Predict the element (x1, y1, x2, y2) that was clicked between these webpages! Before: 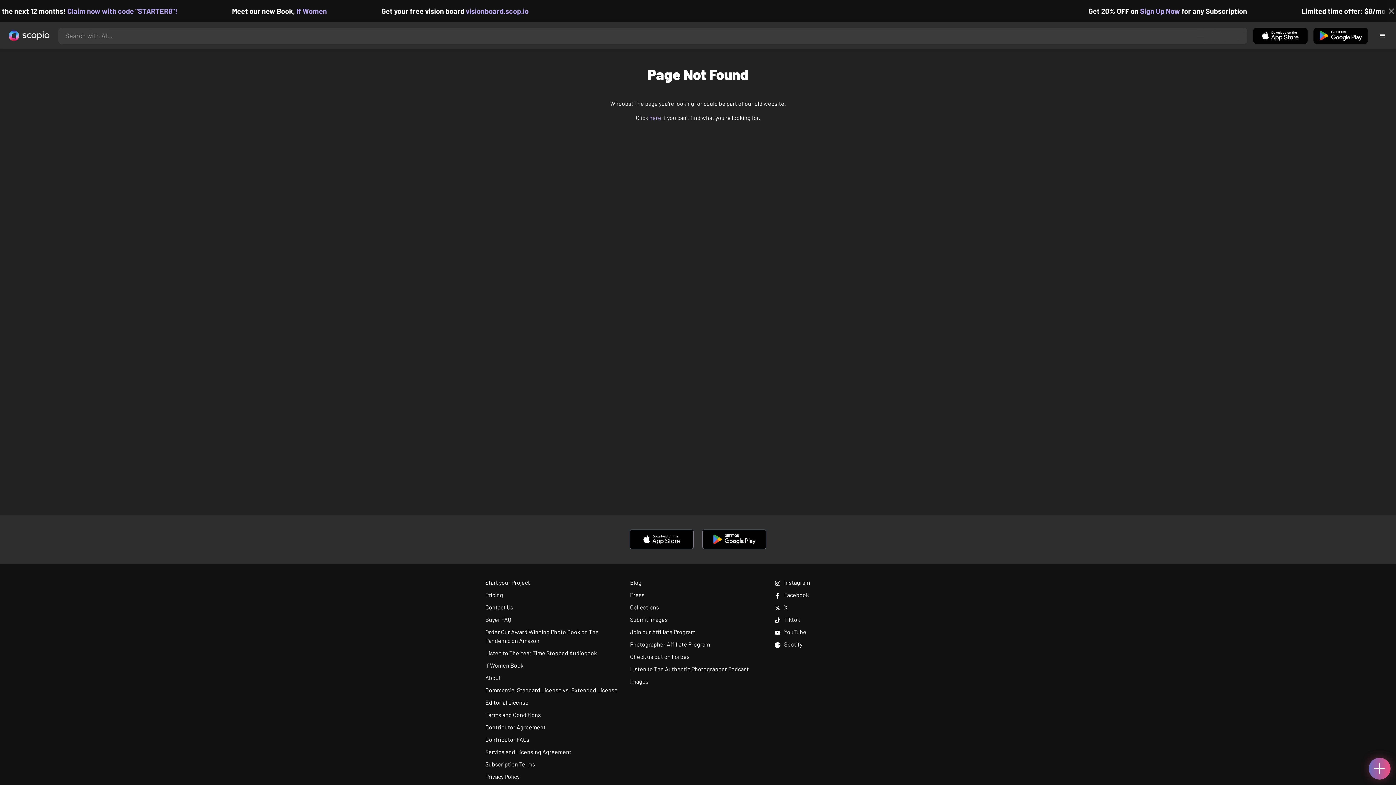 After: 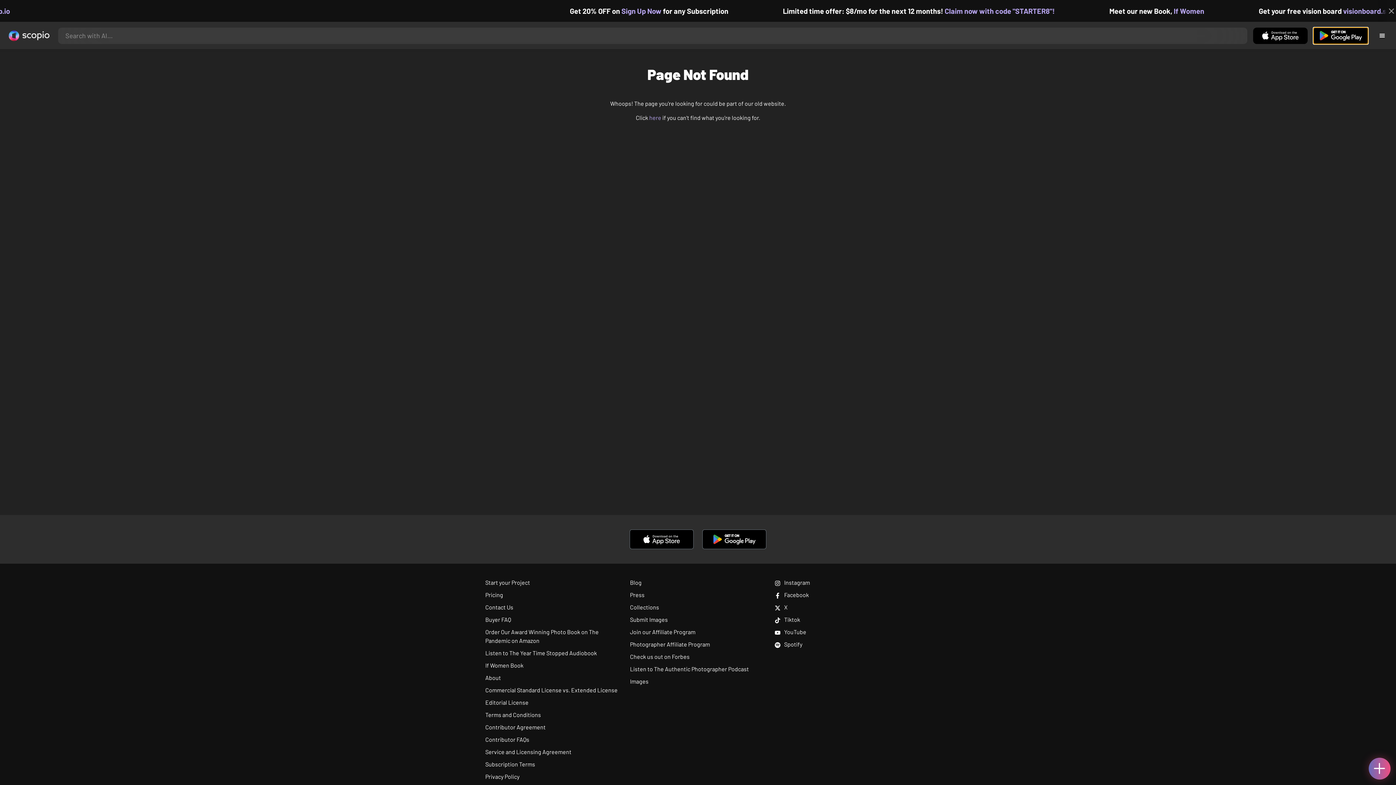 Action: bbox: (1313, 27, 1368, 43)